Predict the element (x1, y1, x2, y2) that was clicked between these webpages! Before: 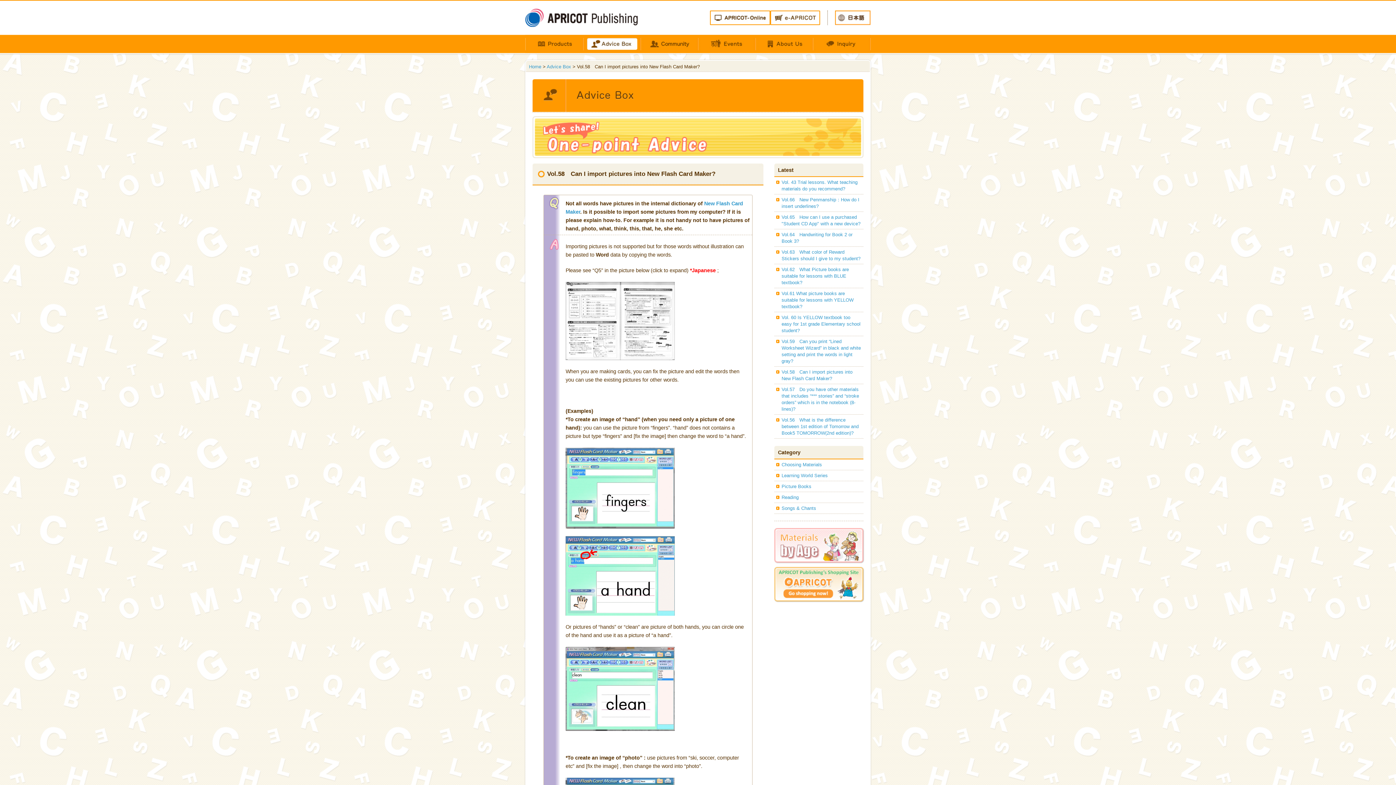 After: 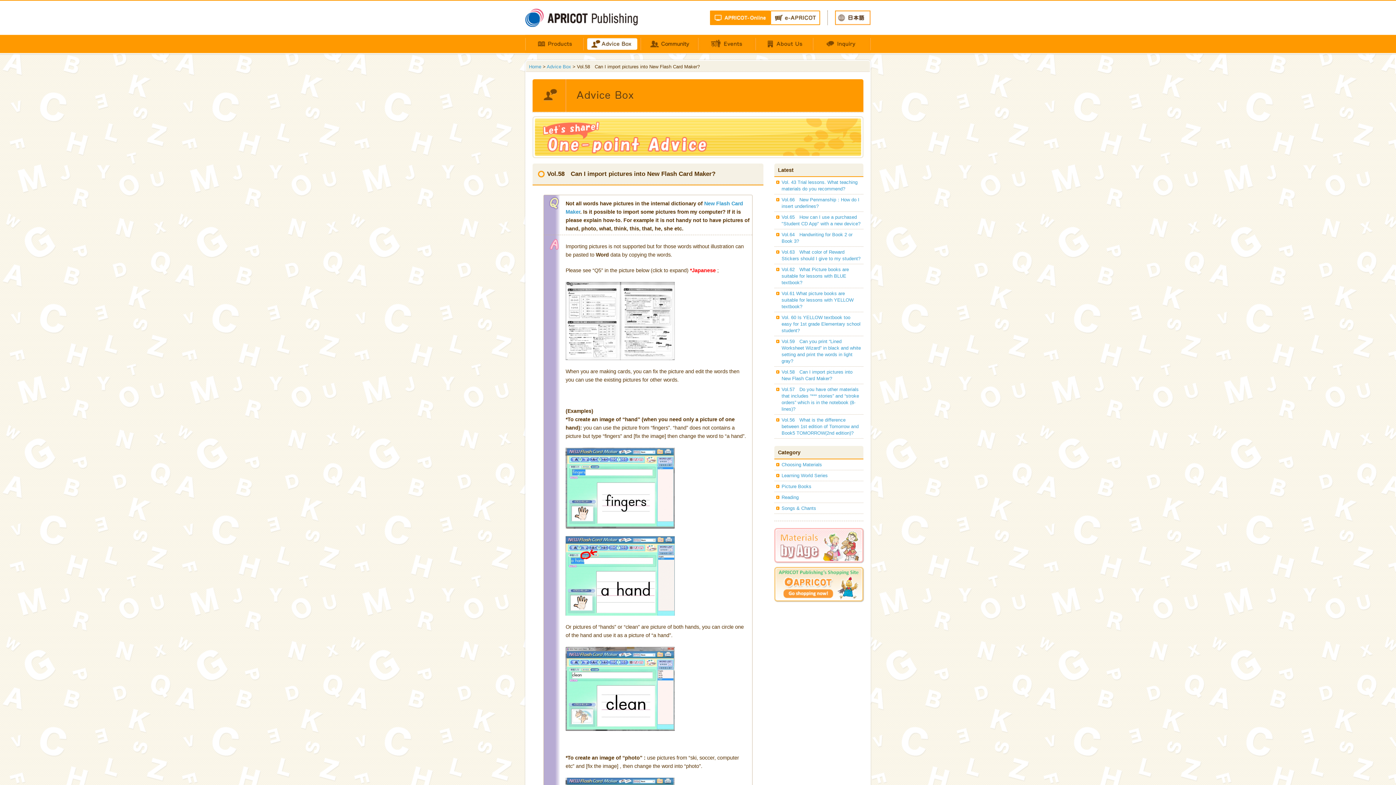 Action: bbox: (710, 10, 770, 25)